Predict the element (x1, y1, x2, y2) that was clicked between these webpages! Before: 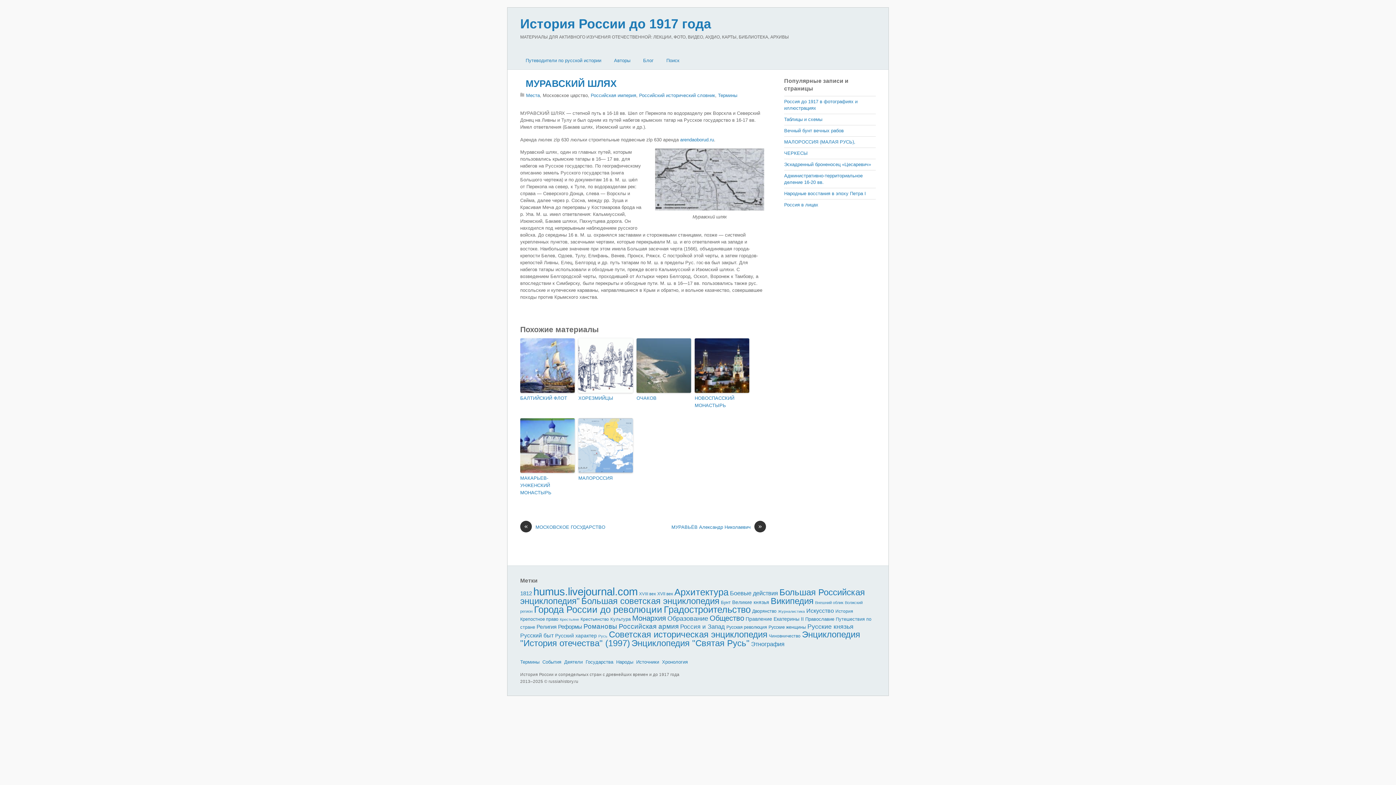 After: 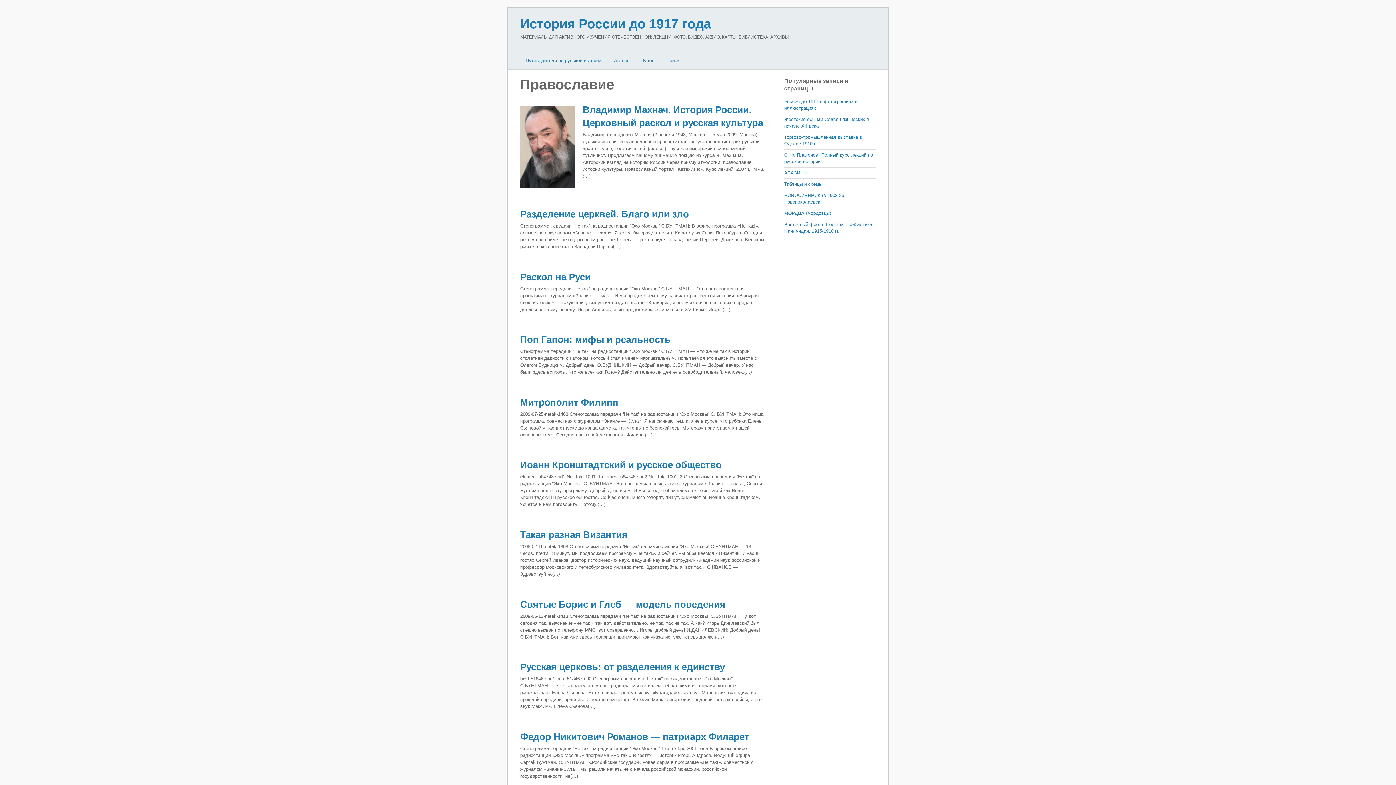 Action: label: Православие bbox: (805, 616, 834, 622)